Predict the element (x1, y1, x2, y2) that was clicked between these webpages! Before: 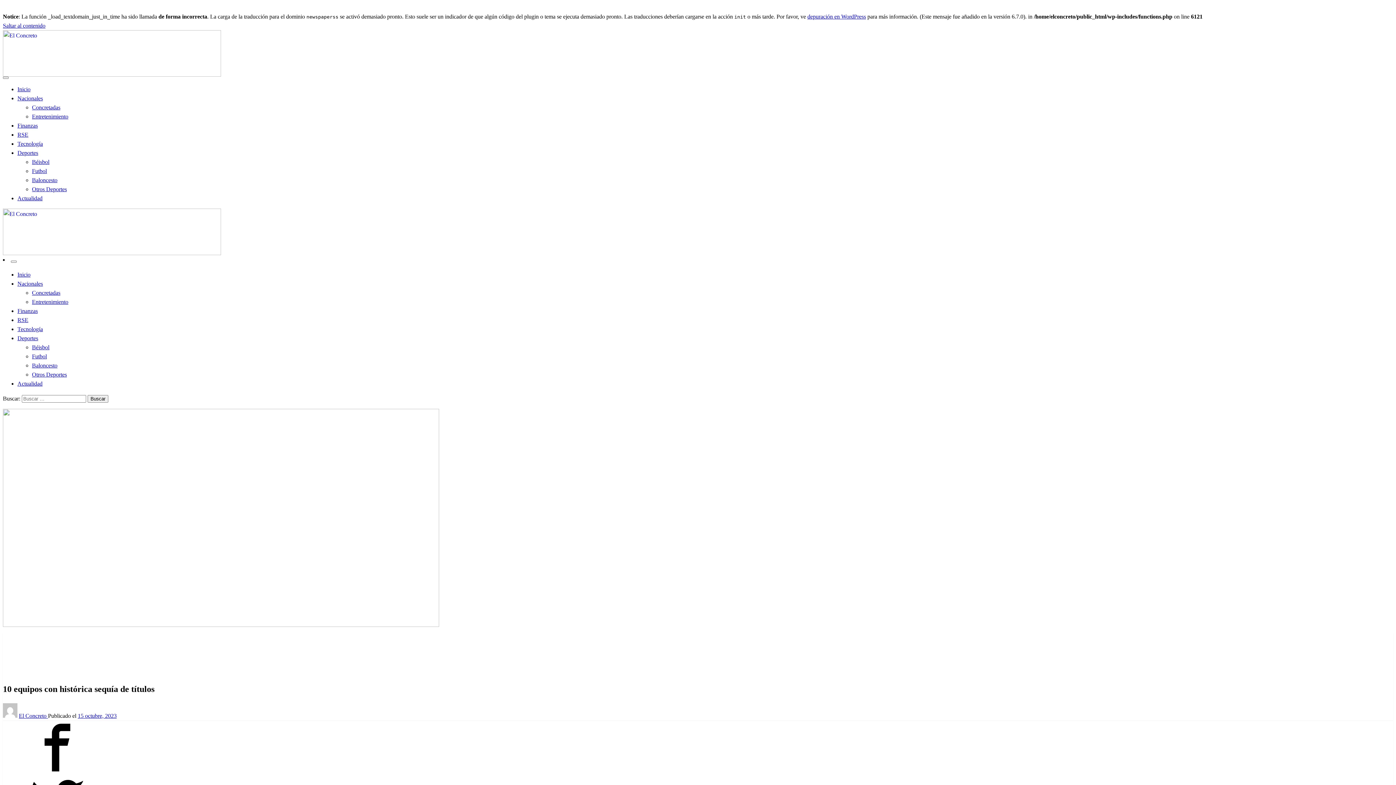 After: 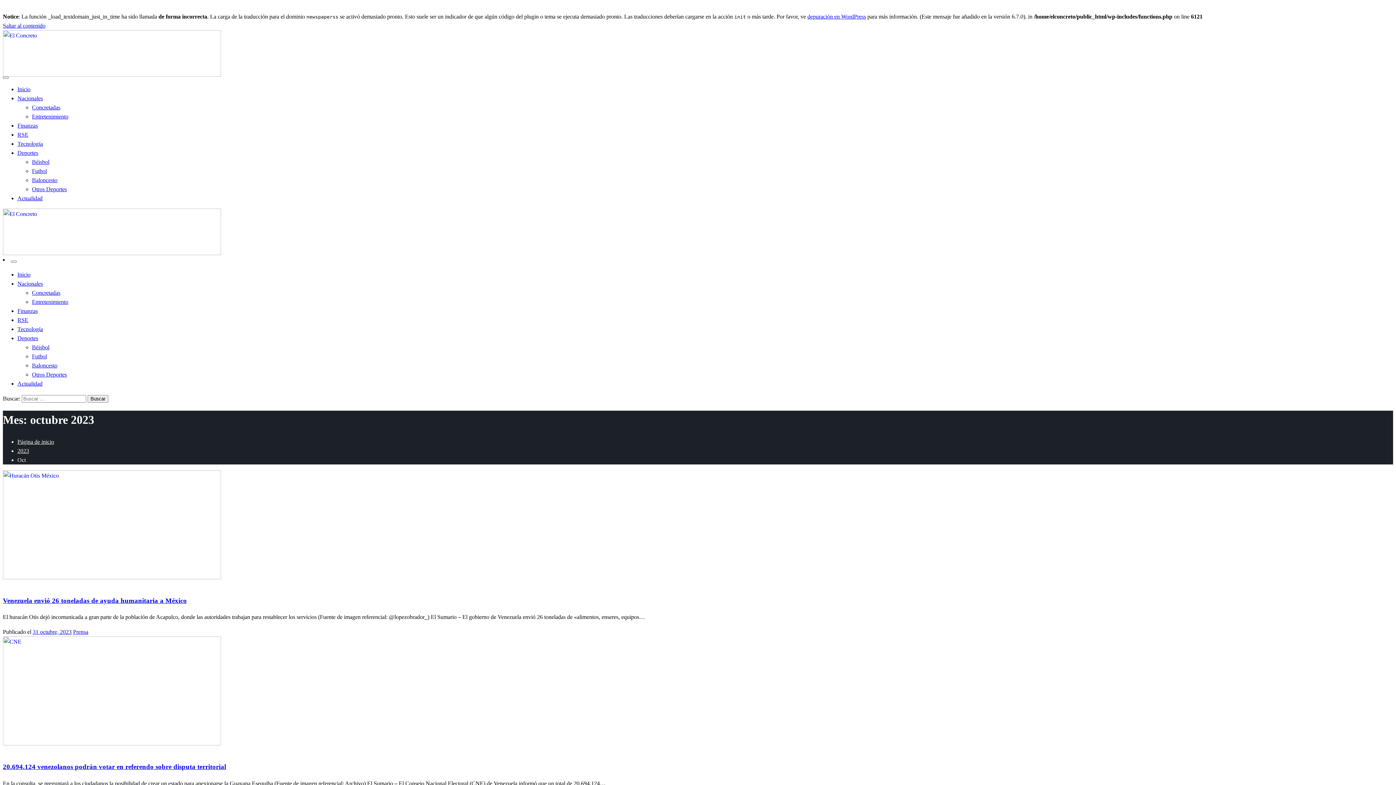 Action: label: 15 octubre, 2023 bbox: (77, 713, 116, 719)